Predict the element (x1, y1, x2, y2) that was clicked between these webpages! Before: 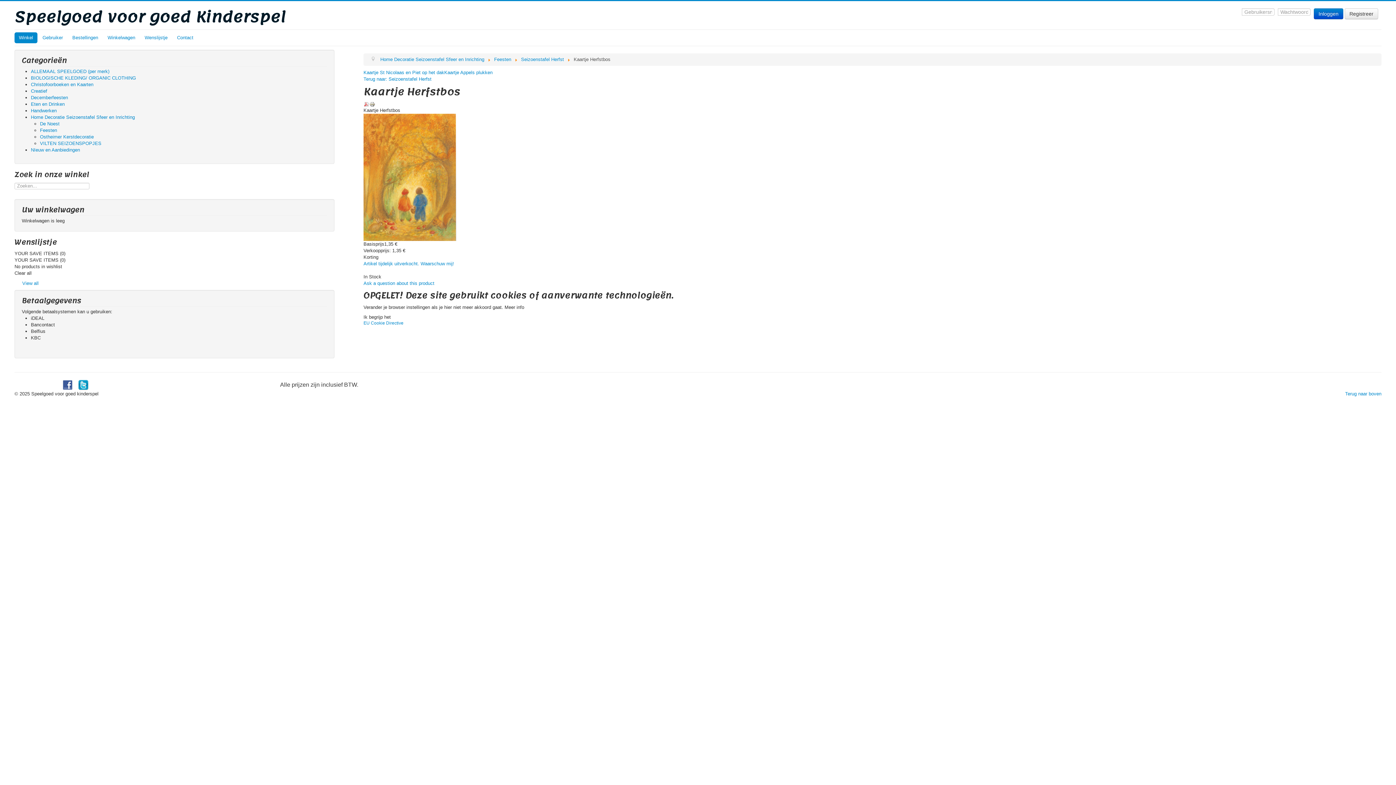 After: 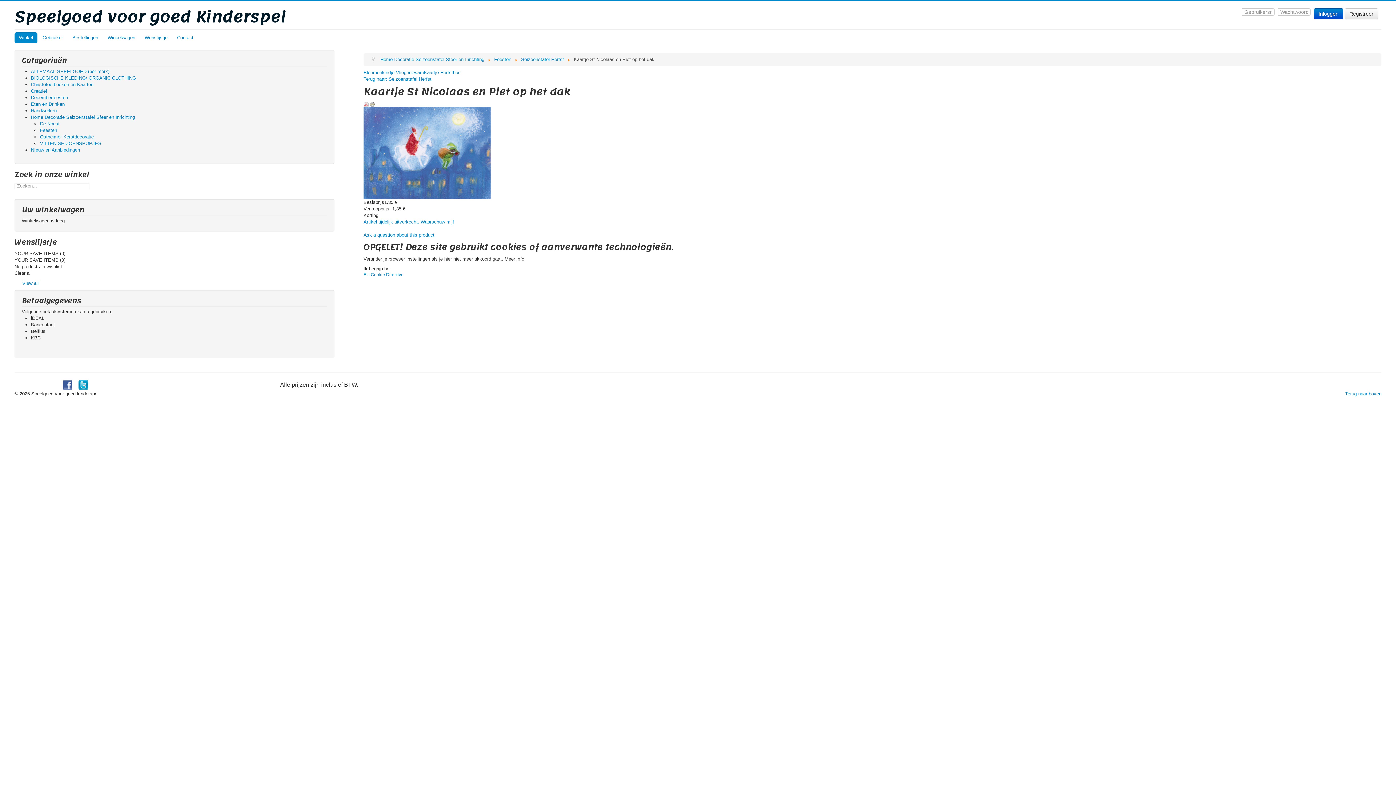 Action: label: Kaartje St Nicolaas en Piet op het dak bbox: (363, 69, 444, 75)